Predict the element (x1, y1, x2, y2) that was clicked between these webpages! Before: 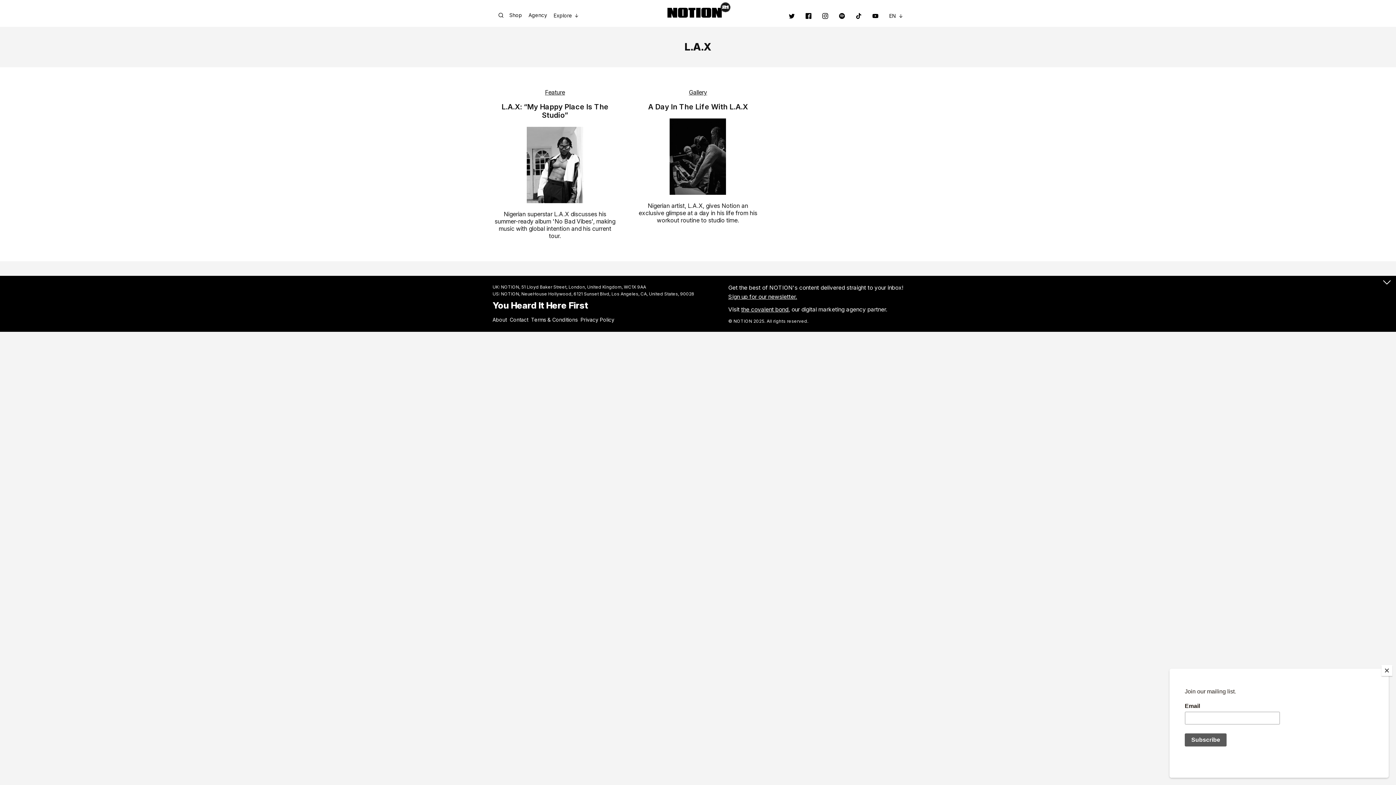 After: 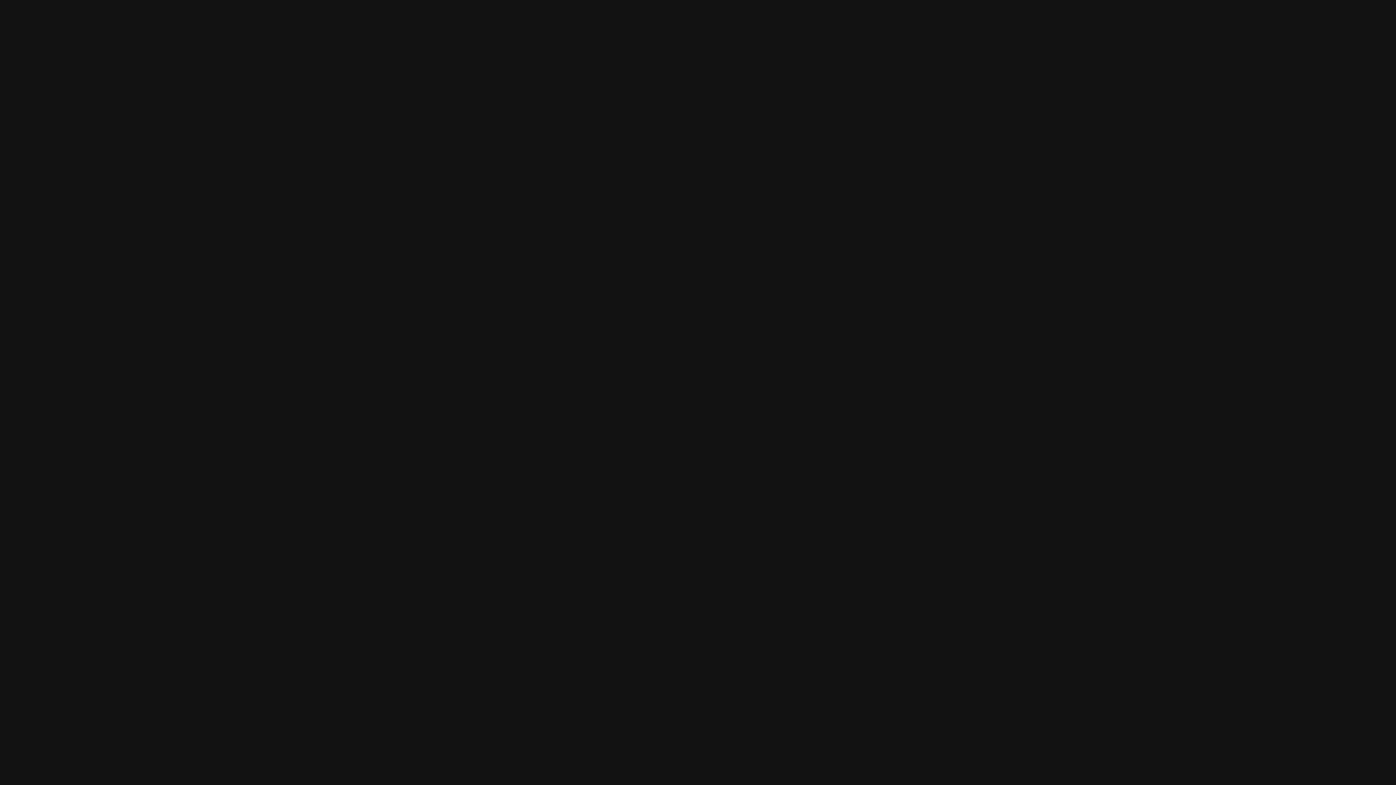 Action: label: Link to %s bbox: (839, 12, 845, 19)